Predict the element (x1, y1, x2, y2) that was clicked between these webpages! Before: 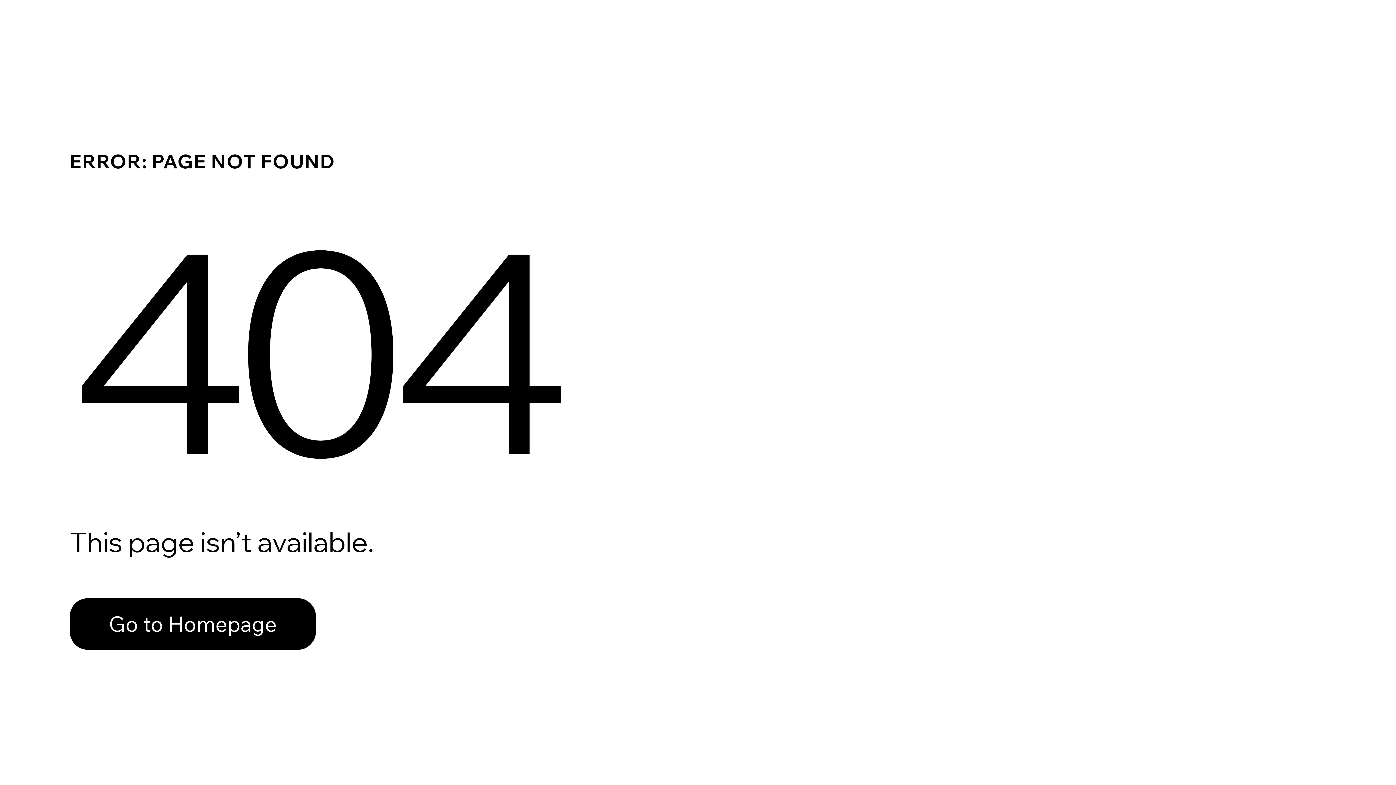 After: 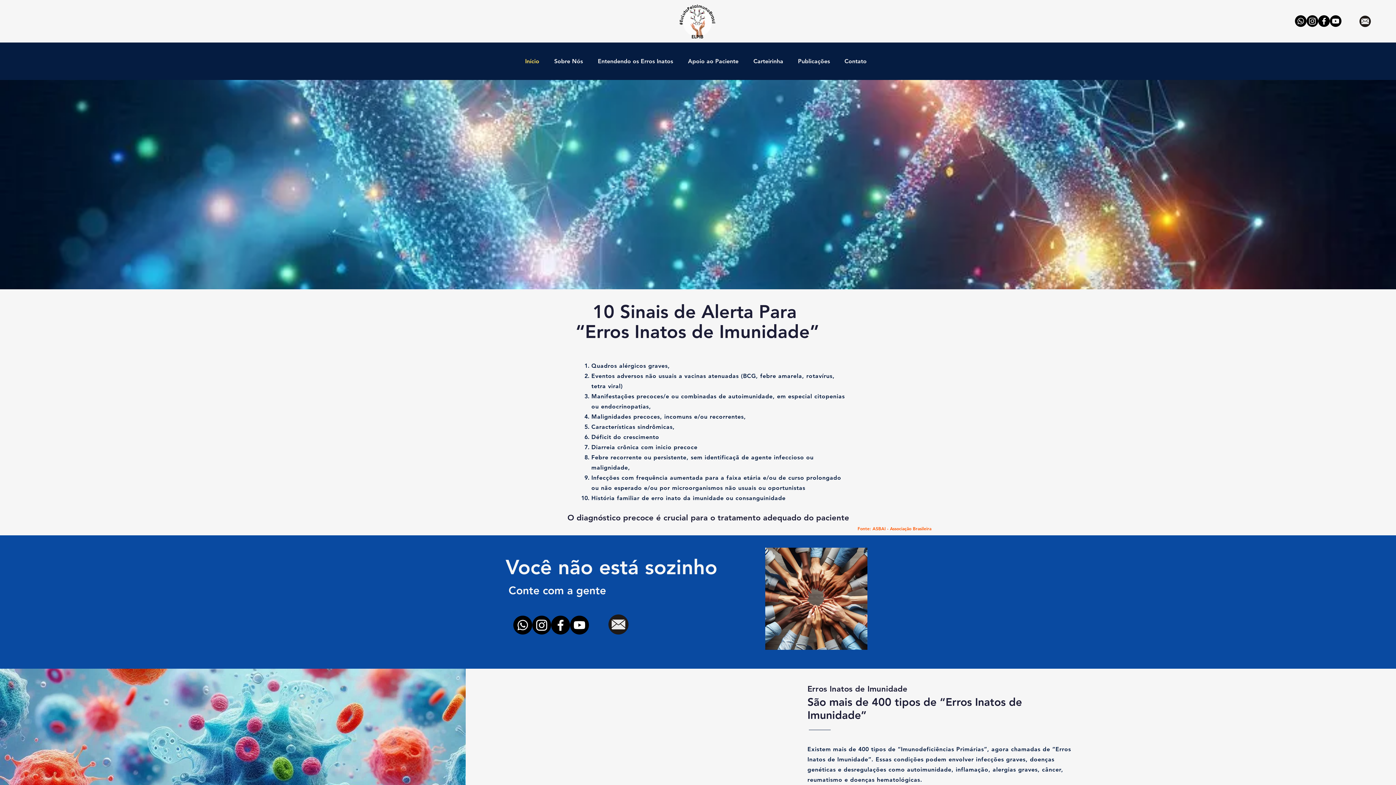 Action: bbox: (69, 582, 768, 659) label: Go to Homepage